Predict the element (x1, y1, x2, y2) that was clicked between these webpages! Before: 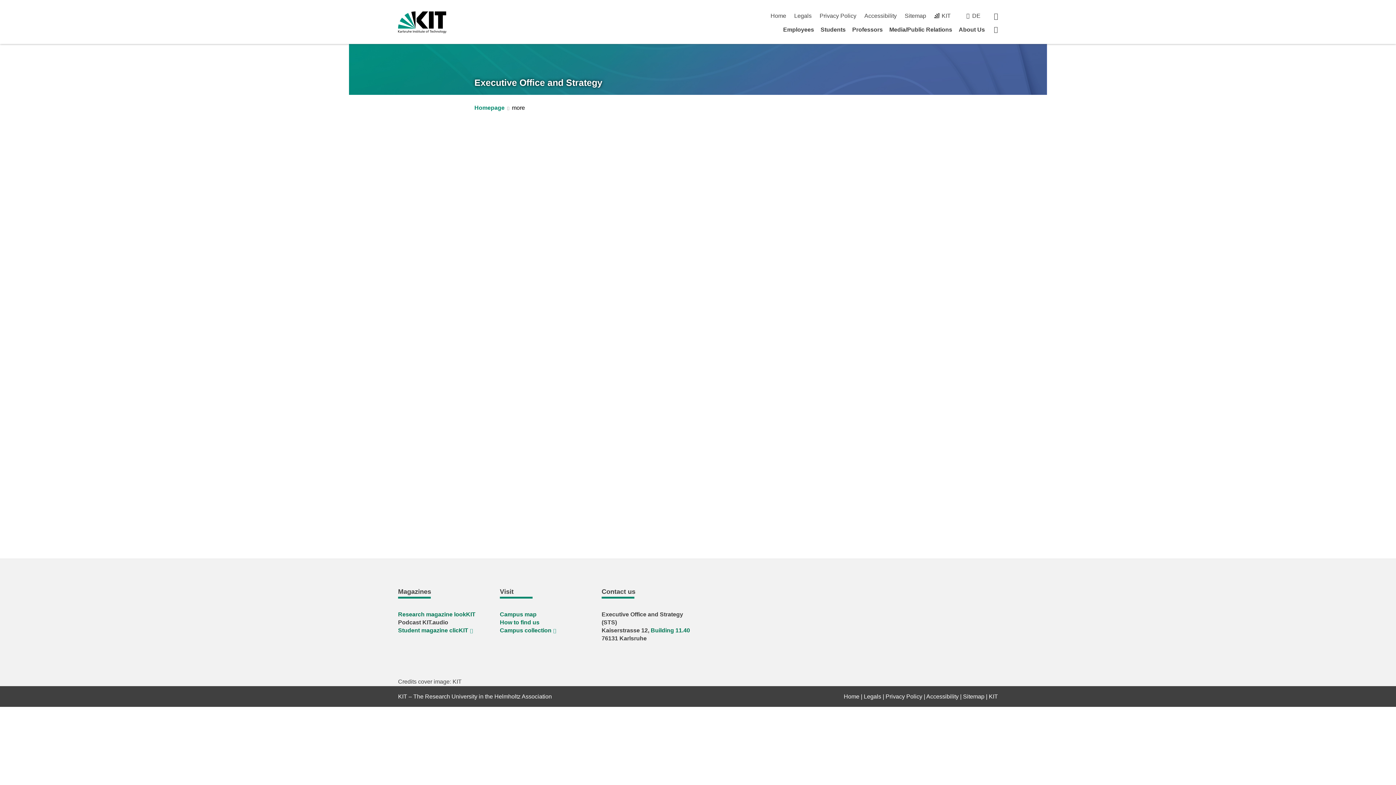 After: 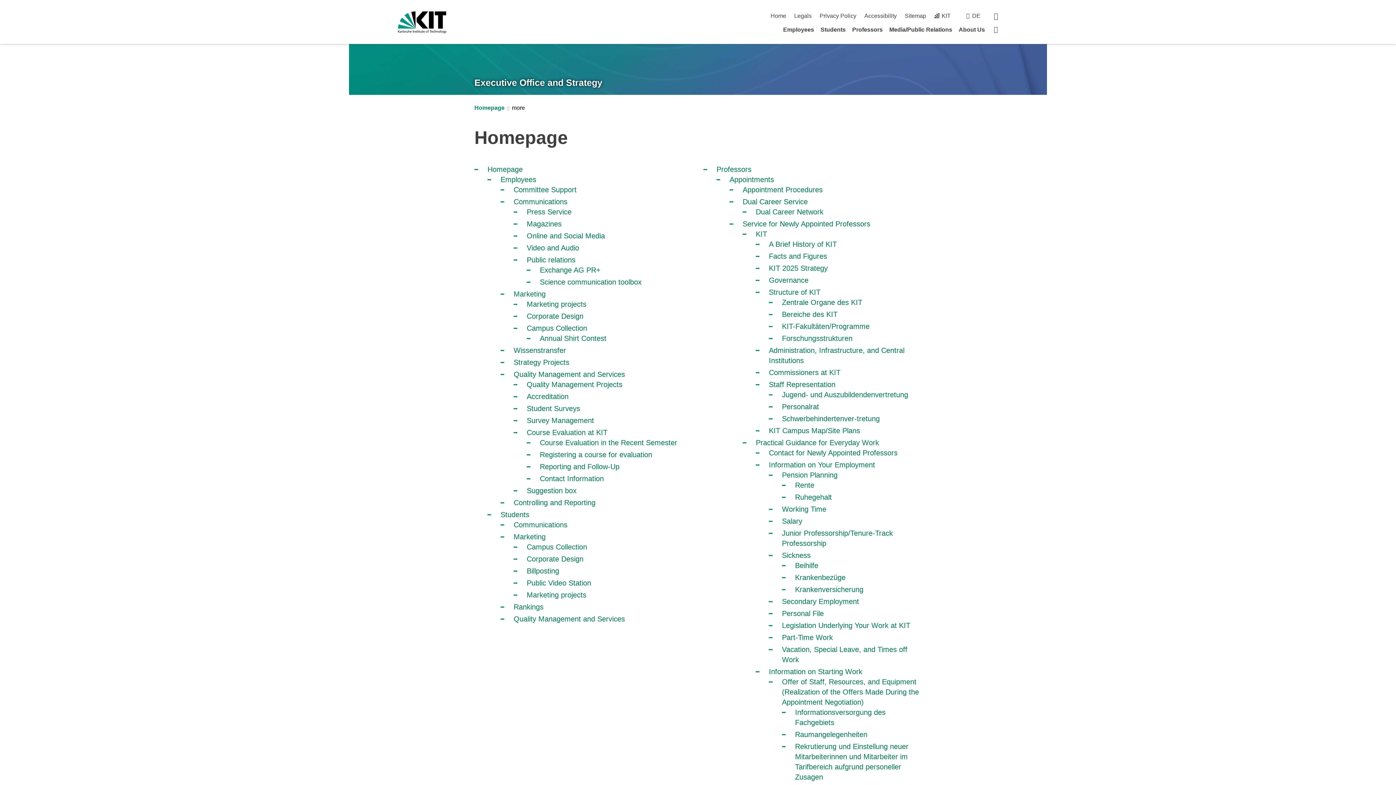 Action: label: Sitemap bbox: (904, 12, 926, 18)